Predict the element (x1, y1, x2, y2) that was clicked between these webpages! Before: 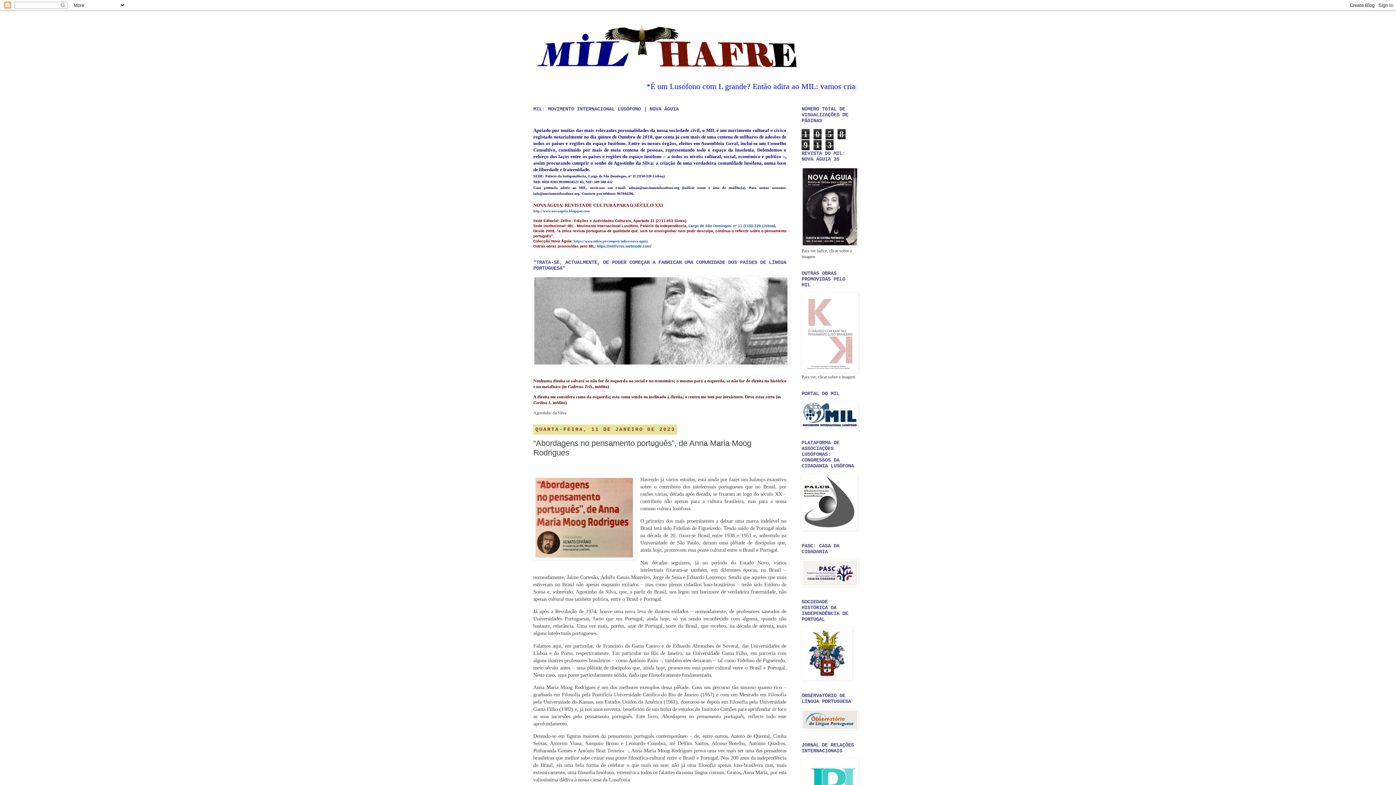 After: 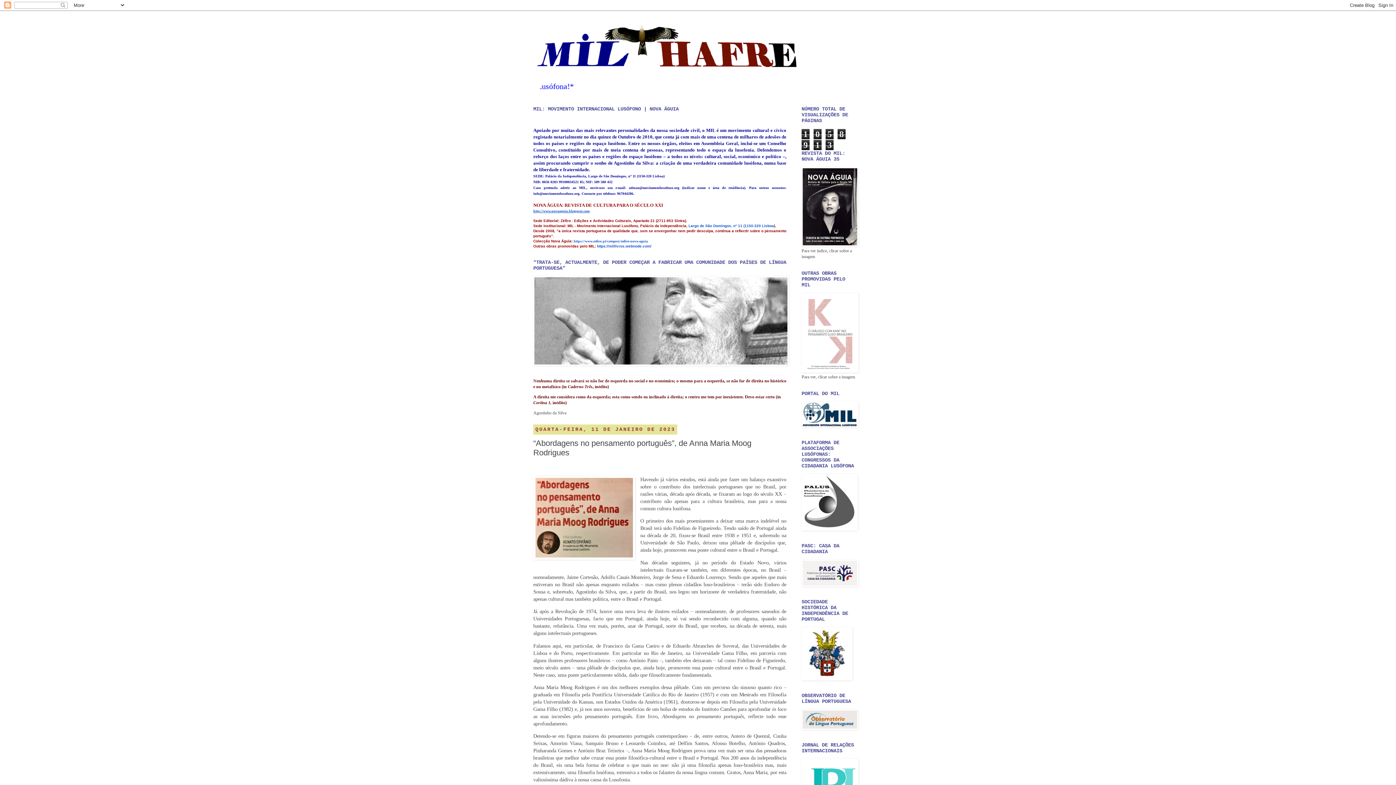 Action: label: http://www.novaaguia.blogspot.com bbox: (533, 209, 589, 213)